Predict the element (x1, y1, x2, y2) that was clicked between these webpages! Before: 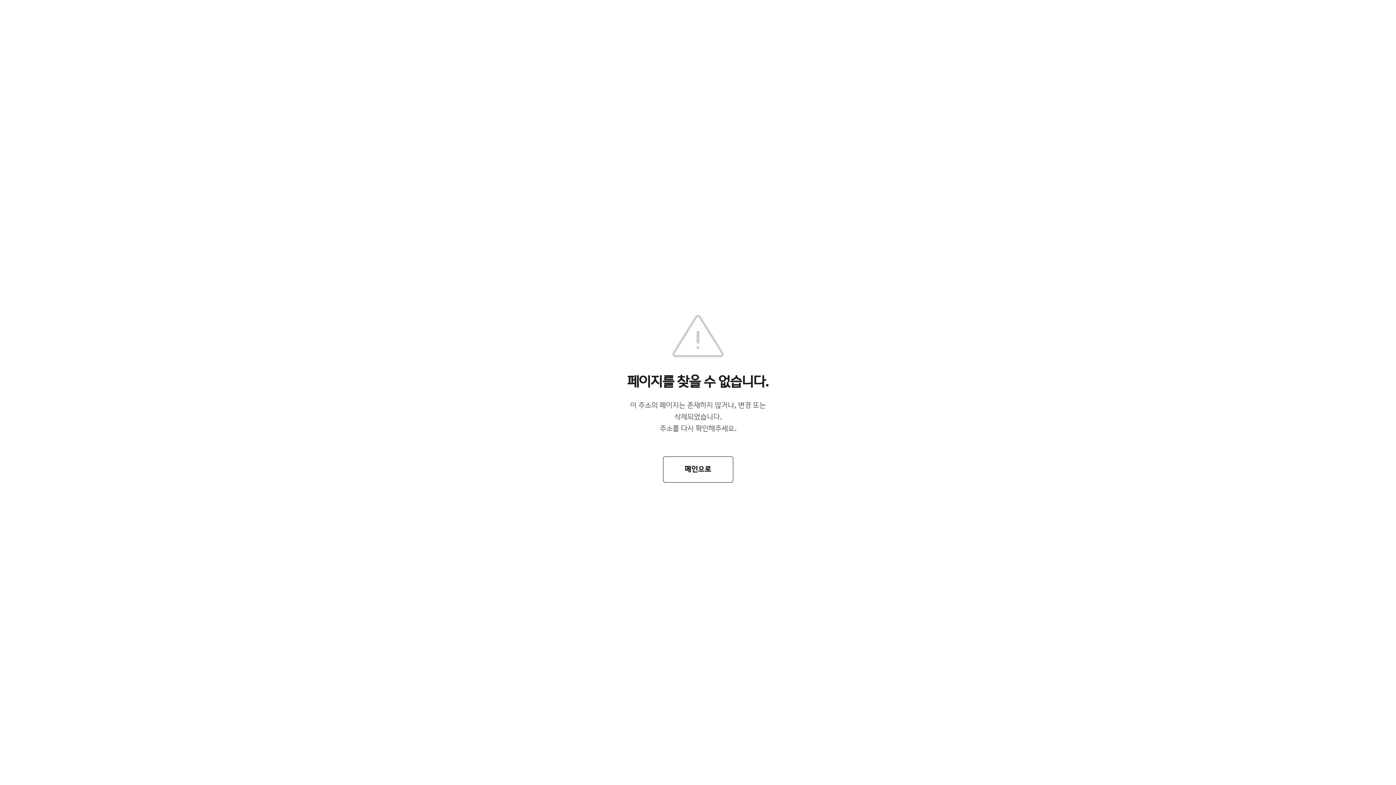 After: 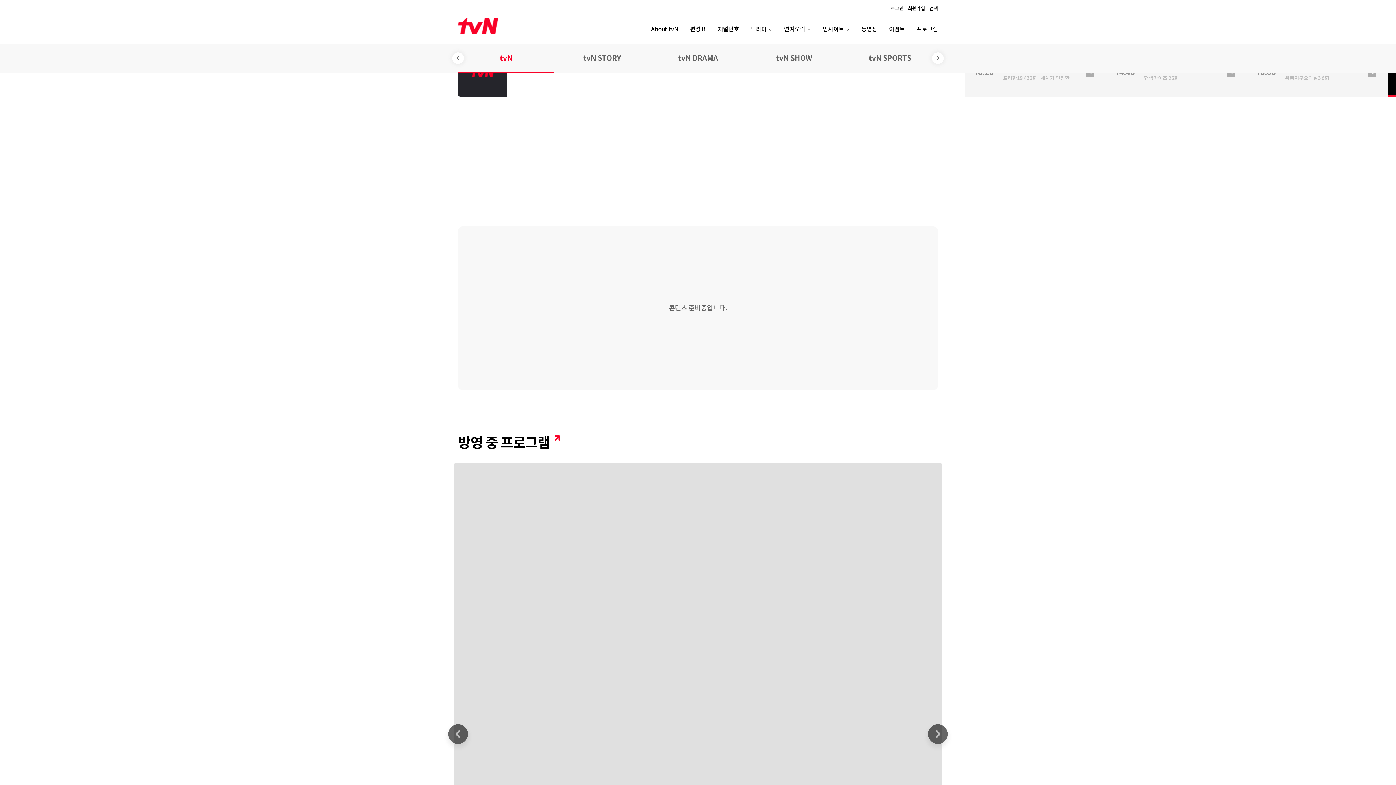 Action: bbox: (663, 456, 733, 482) label: 메인으로